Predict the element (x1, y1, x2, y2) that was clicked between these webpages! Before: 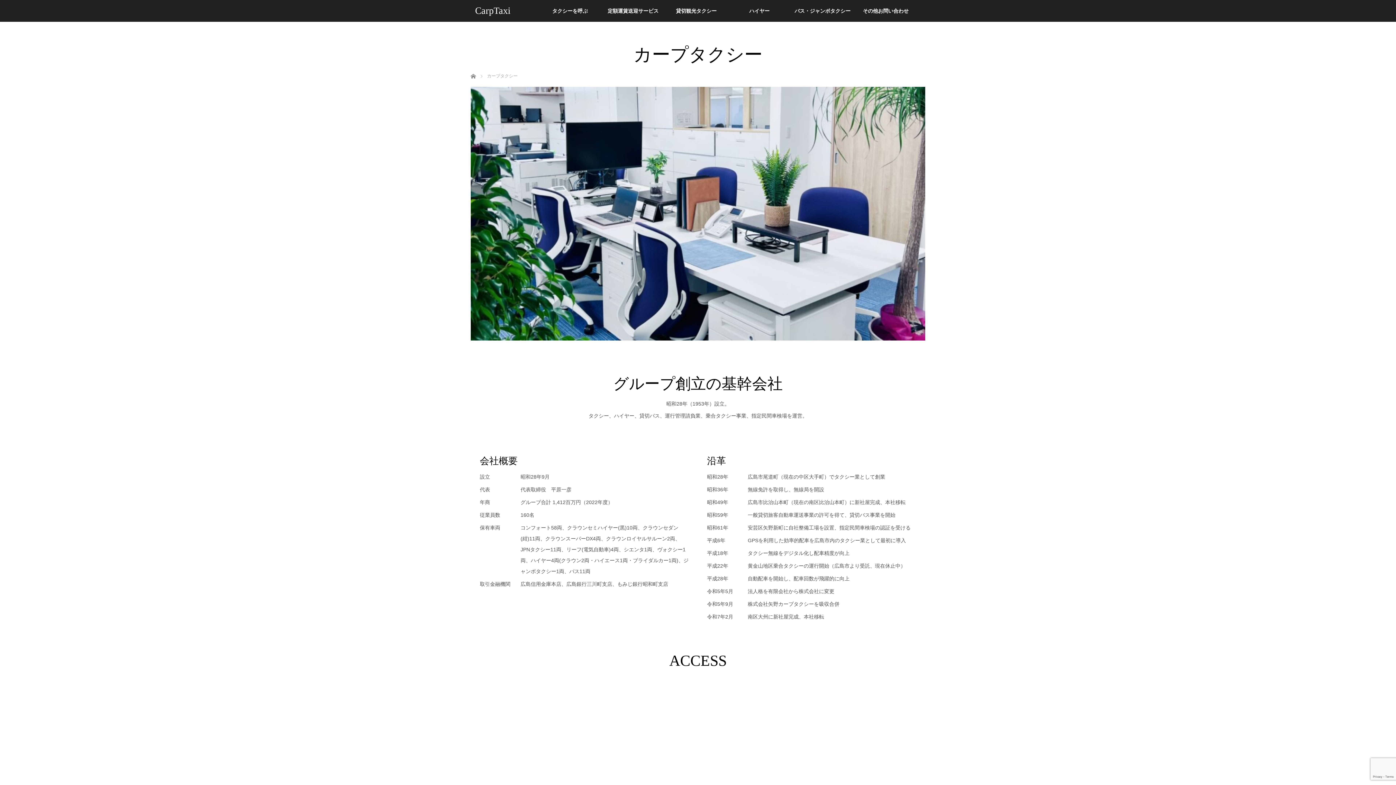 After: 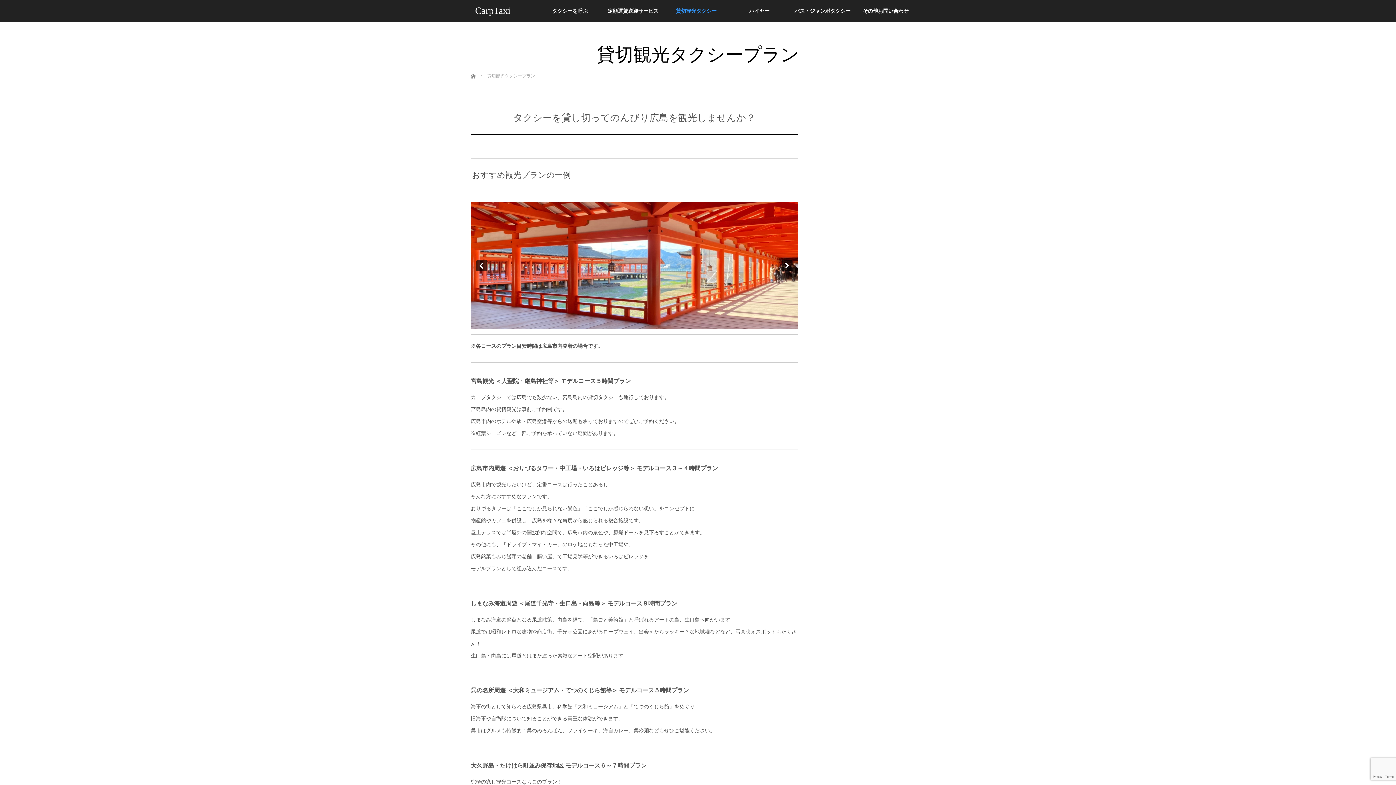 Action: label: 貸切観光タクシー bbox: (664, 0, 728, 21)